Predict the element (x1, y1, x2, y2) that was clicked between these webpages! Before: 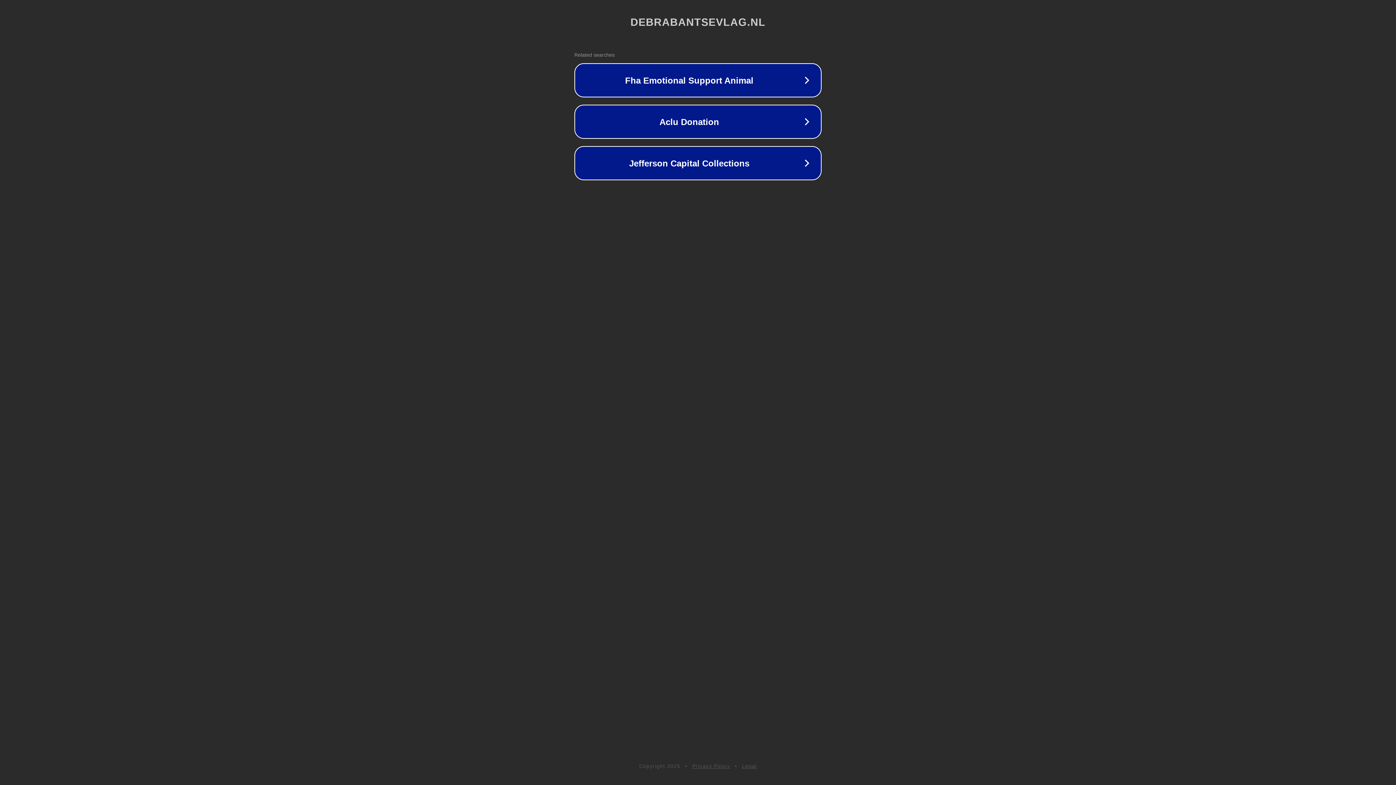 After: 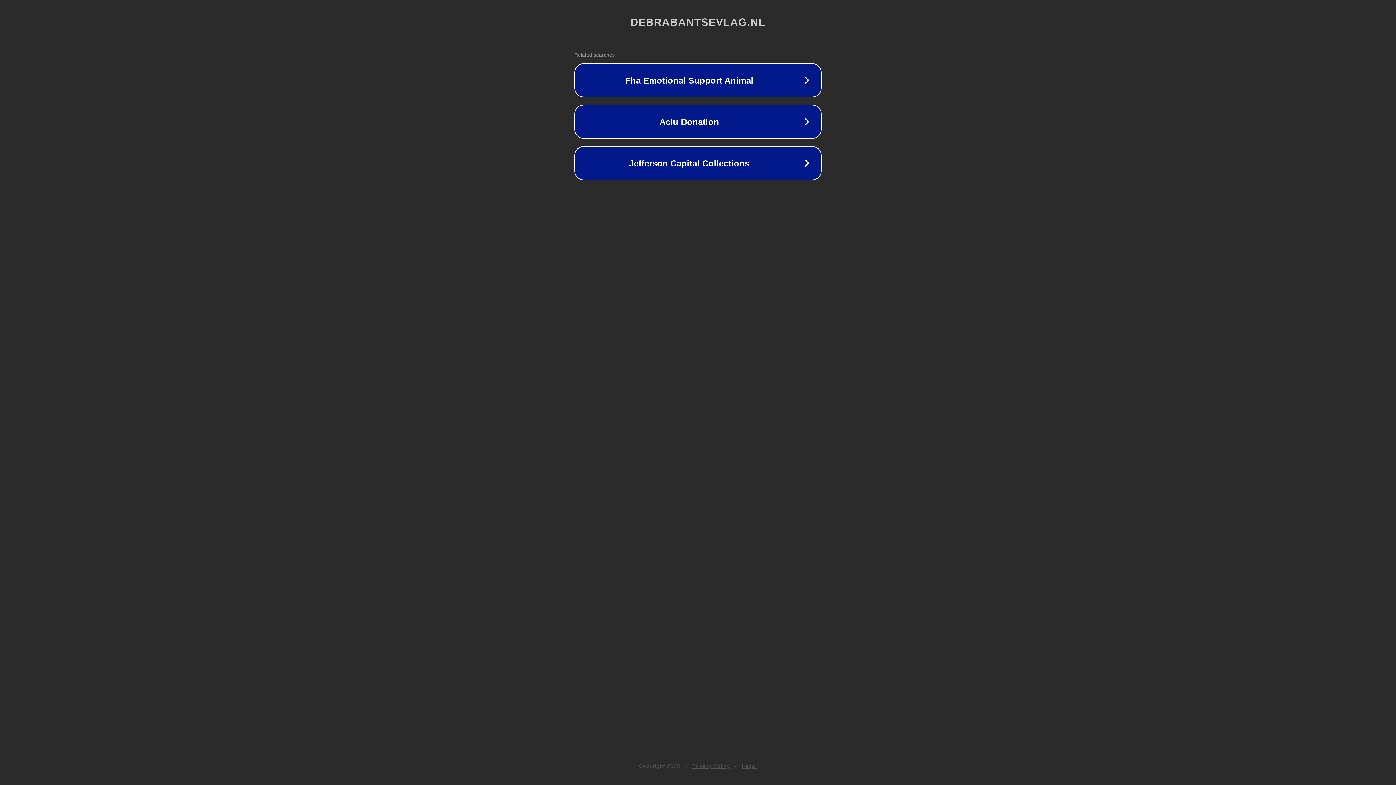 Action: label: Privacy Policy bbox: (692, 763, 730, 769)